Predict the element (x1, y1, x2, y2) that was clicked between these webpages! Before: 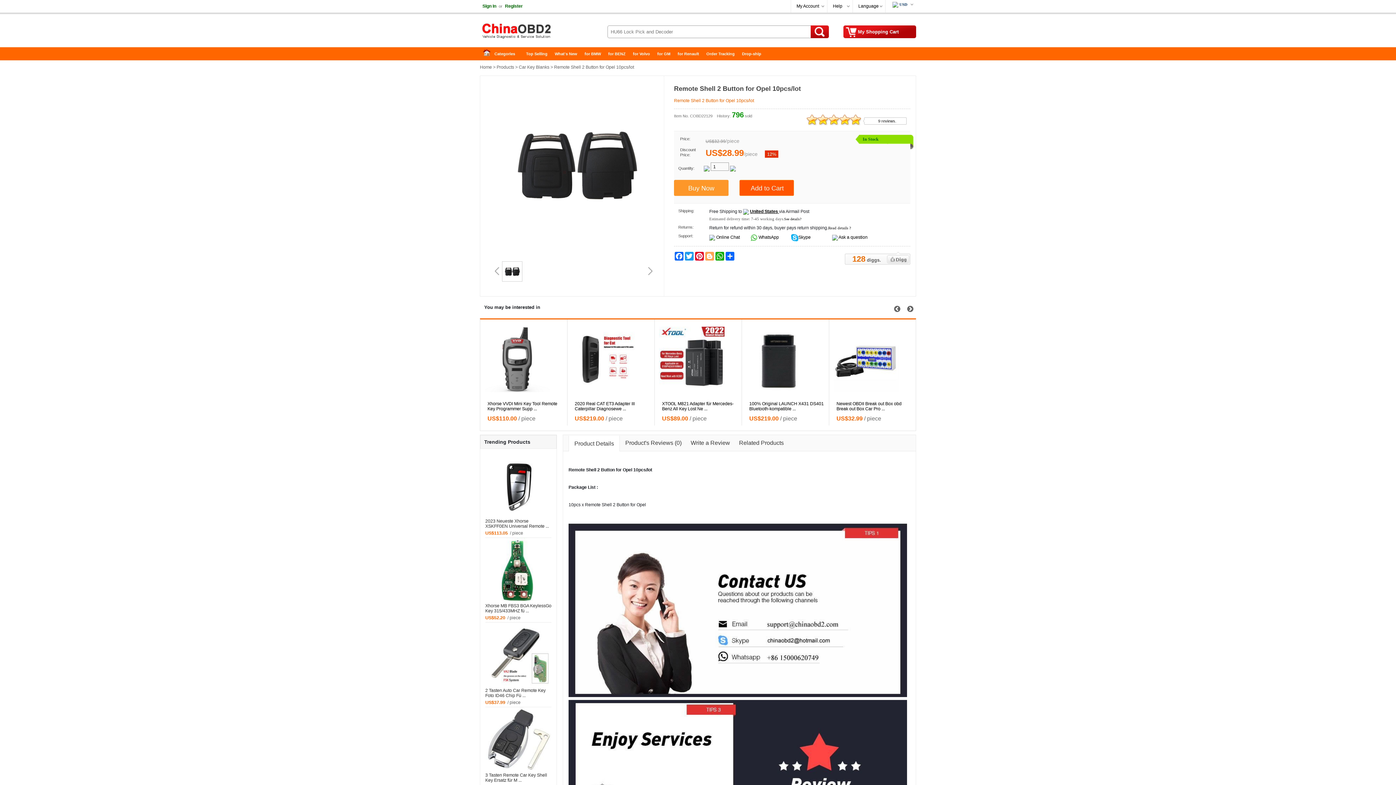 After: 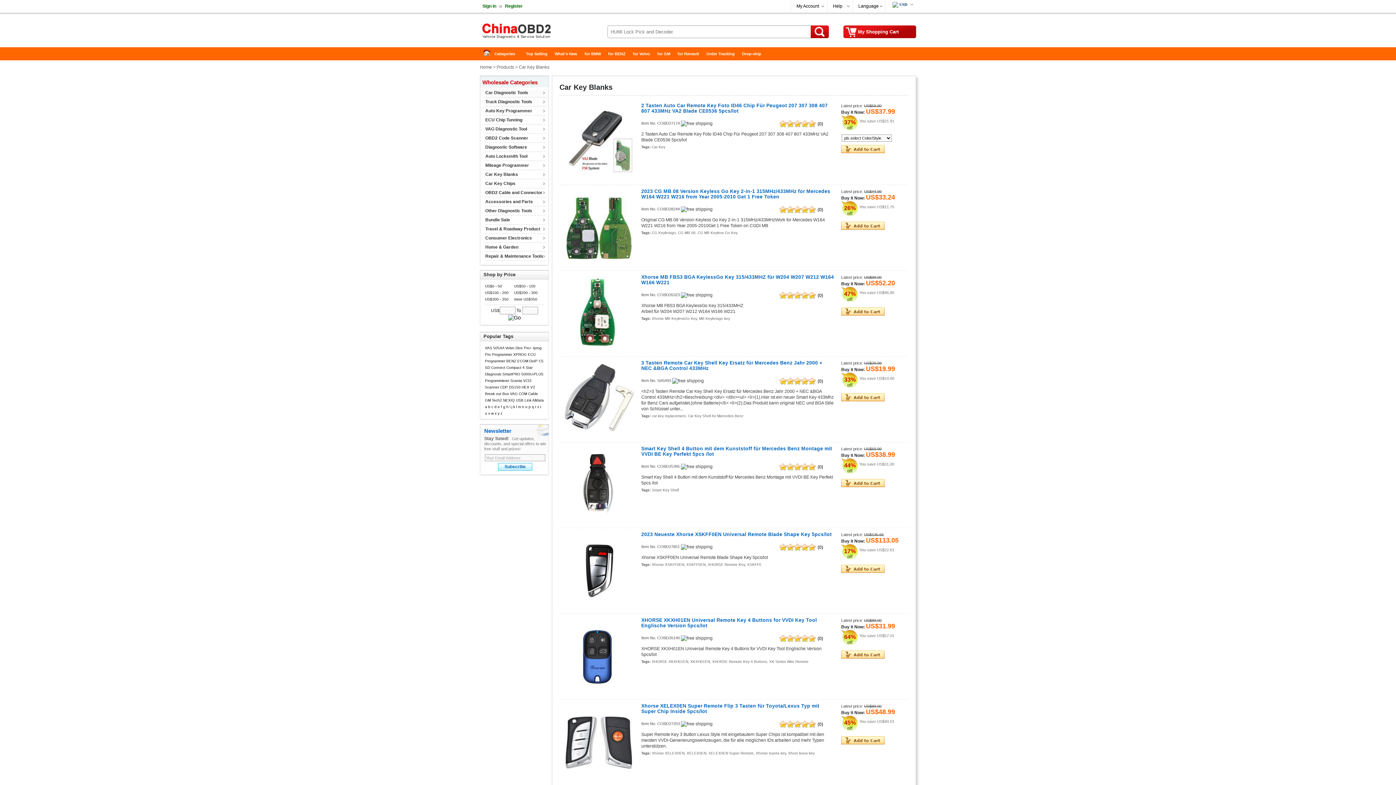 Action: bbox: (518, 64, 549, 69) label: Car Key Blanks